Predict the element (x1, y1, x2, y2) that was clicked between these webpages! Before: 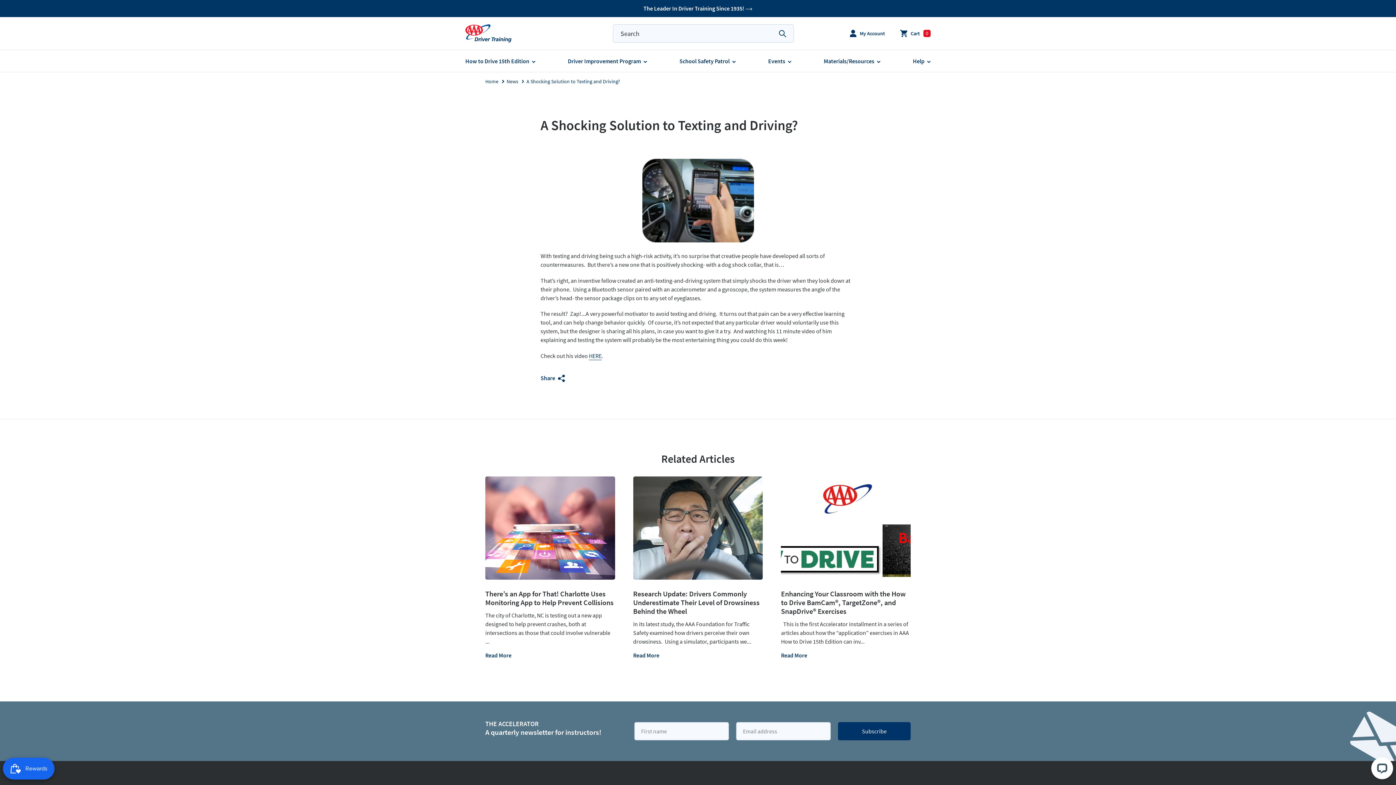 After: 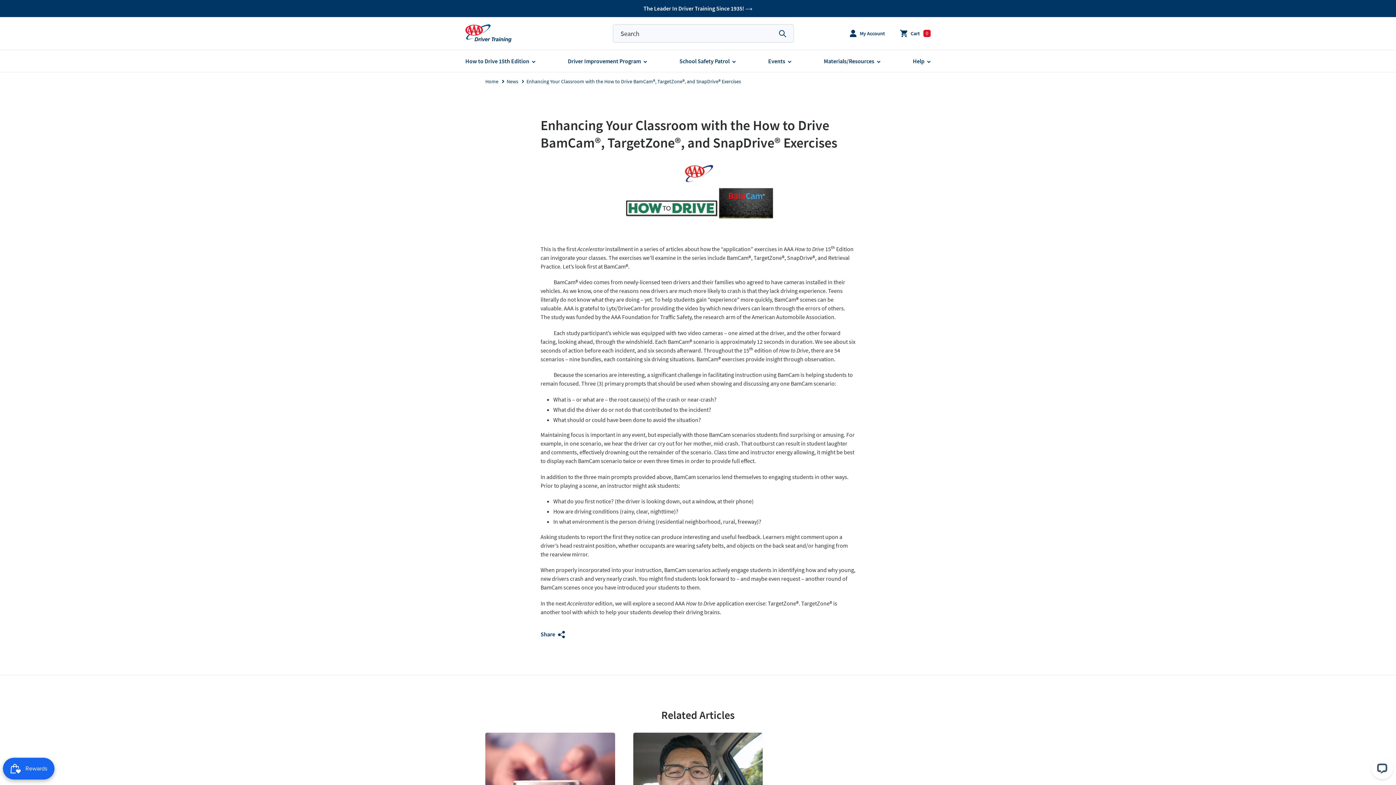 Action: bbox: (781, 476, 910, 616) label: Enhancing Your Classroom with the How to Drive BamCam®, TargetZone®, and SnapDrive® Exercises